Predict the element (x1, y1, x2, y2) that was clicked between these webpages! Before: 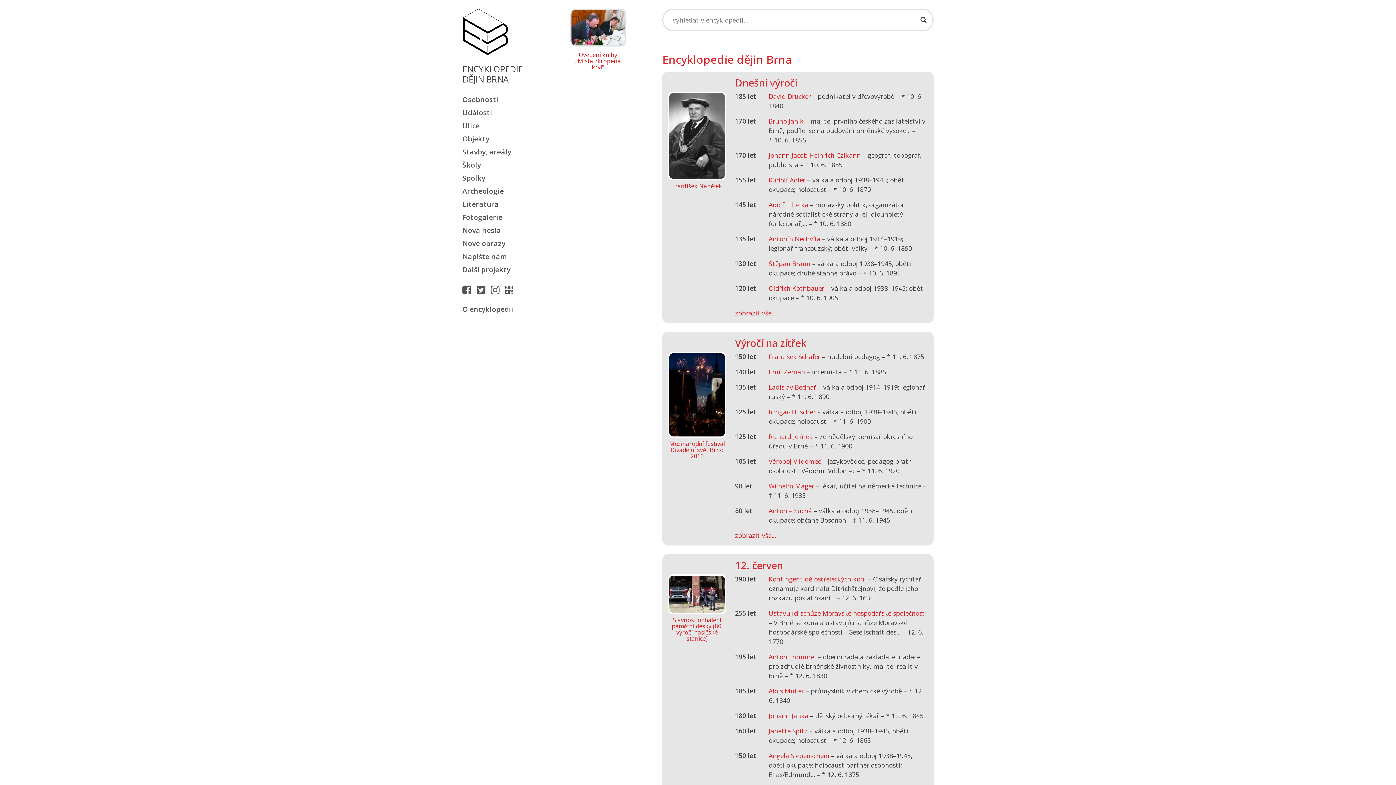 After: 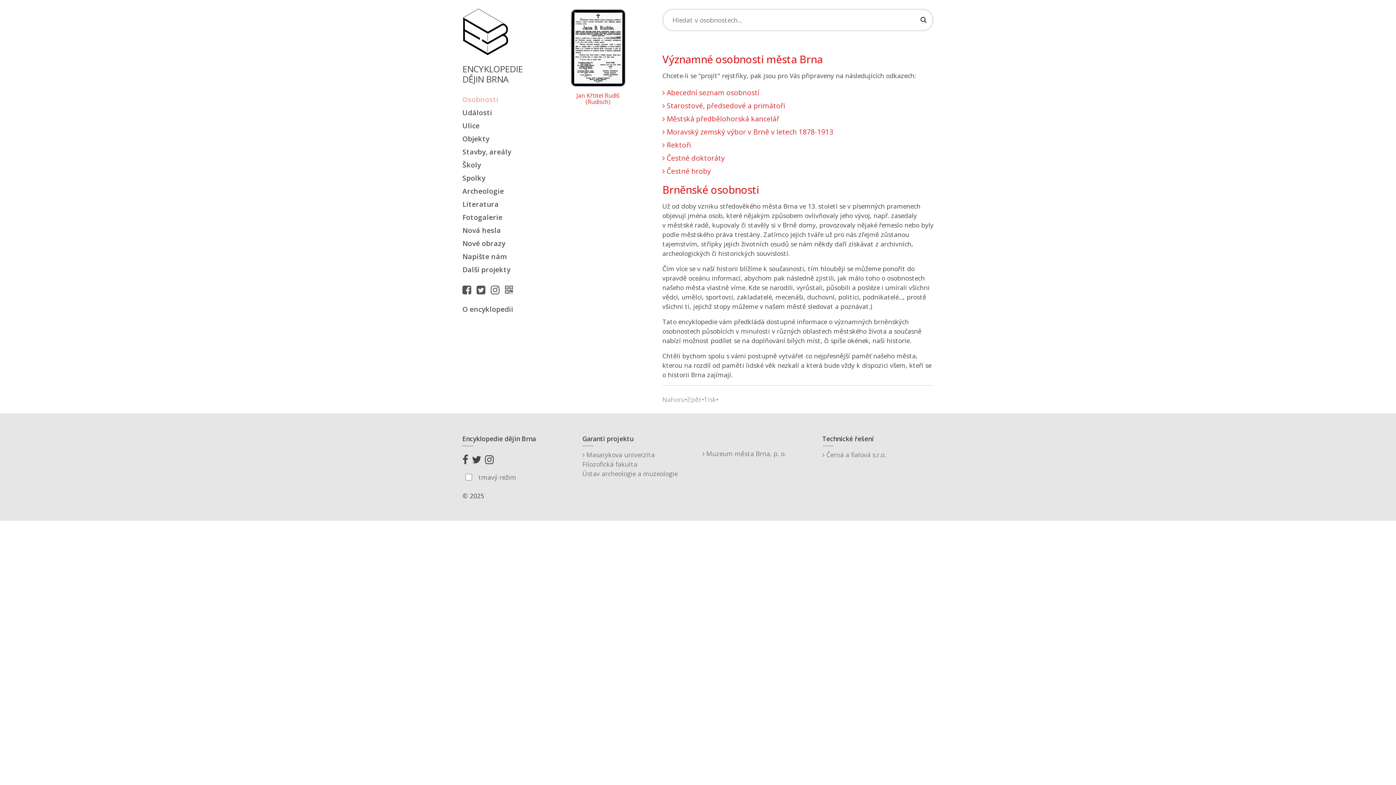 Action: bbox: (462, 94, 533, 104) label: Osobnosti